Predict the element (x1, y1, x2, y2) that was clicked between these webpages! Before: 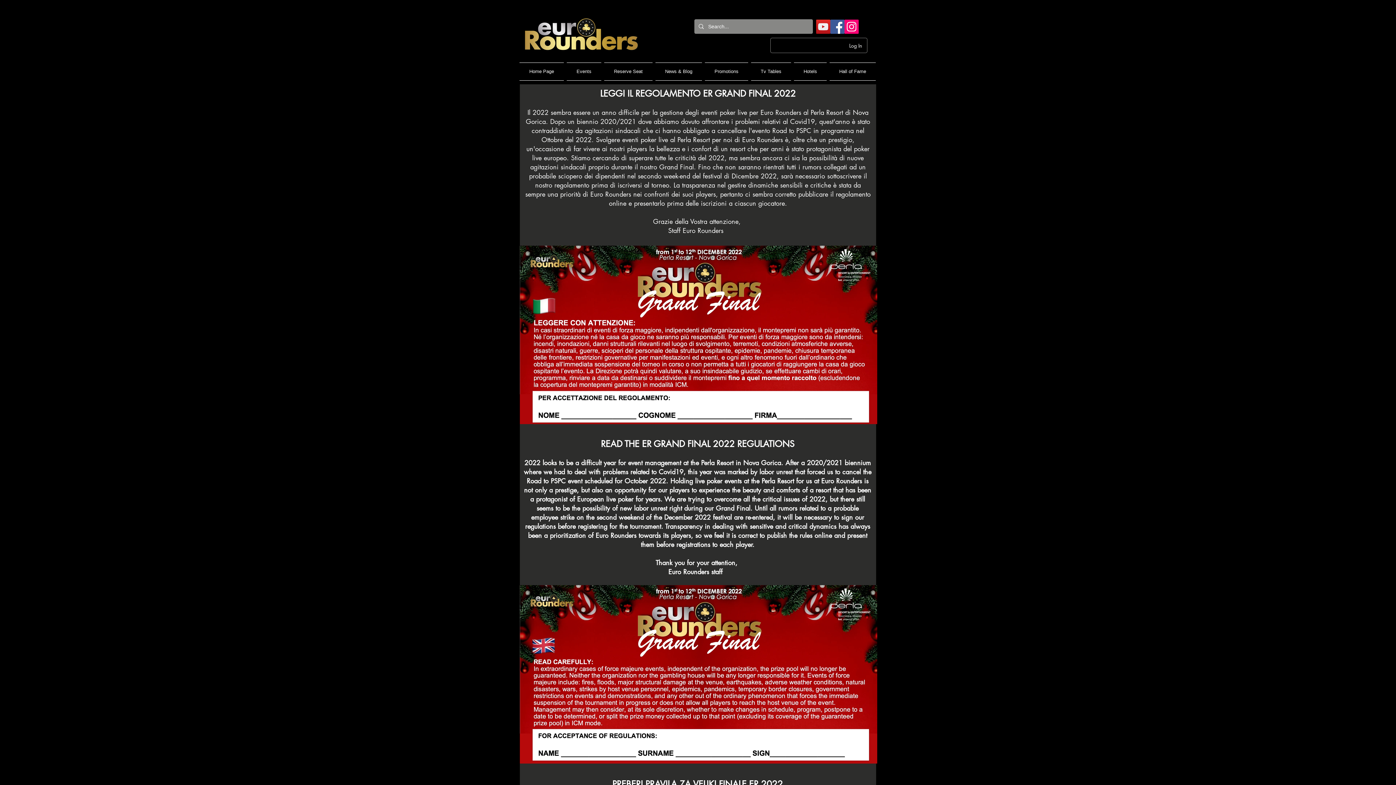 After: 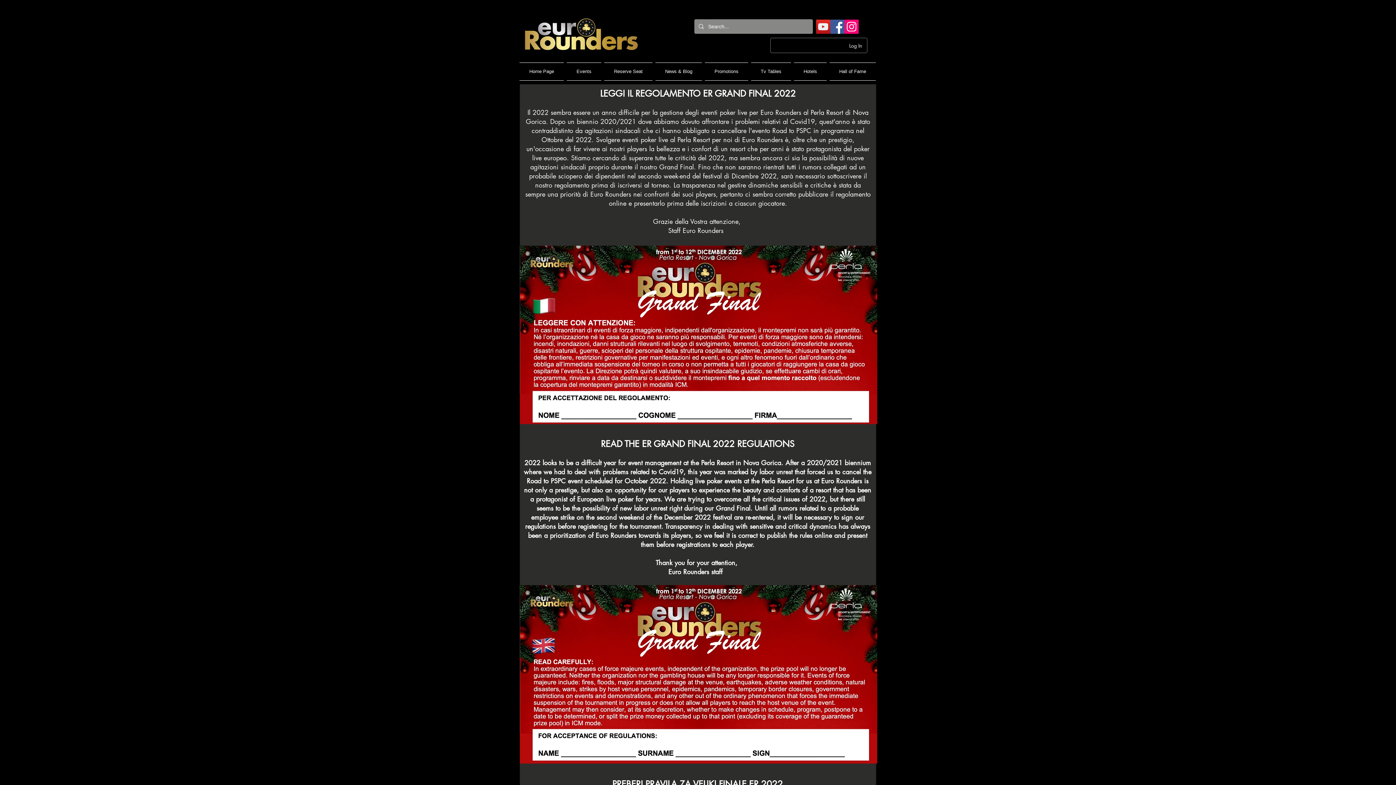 Action: bbox: (520, 585, 877, 764)